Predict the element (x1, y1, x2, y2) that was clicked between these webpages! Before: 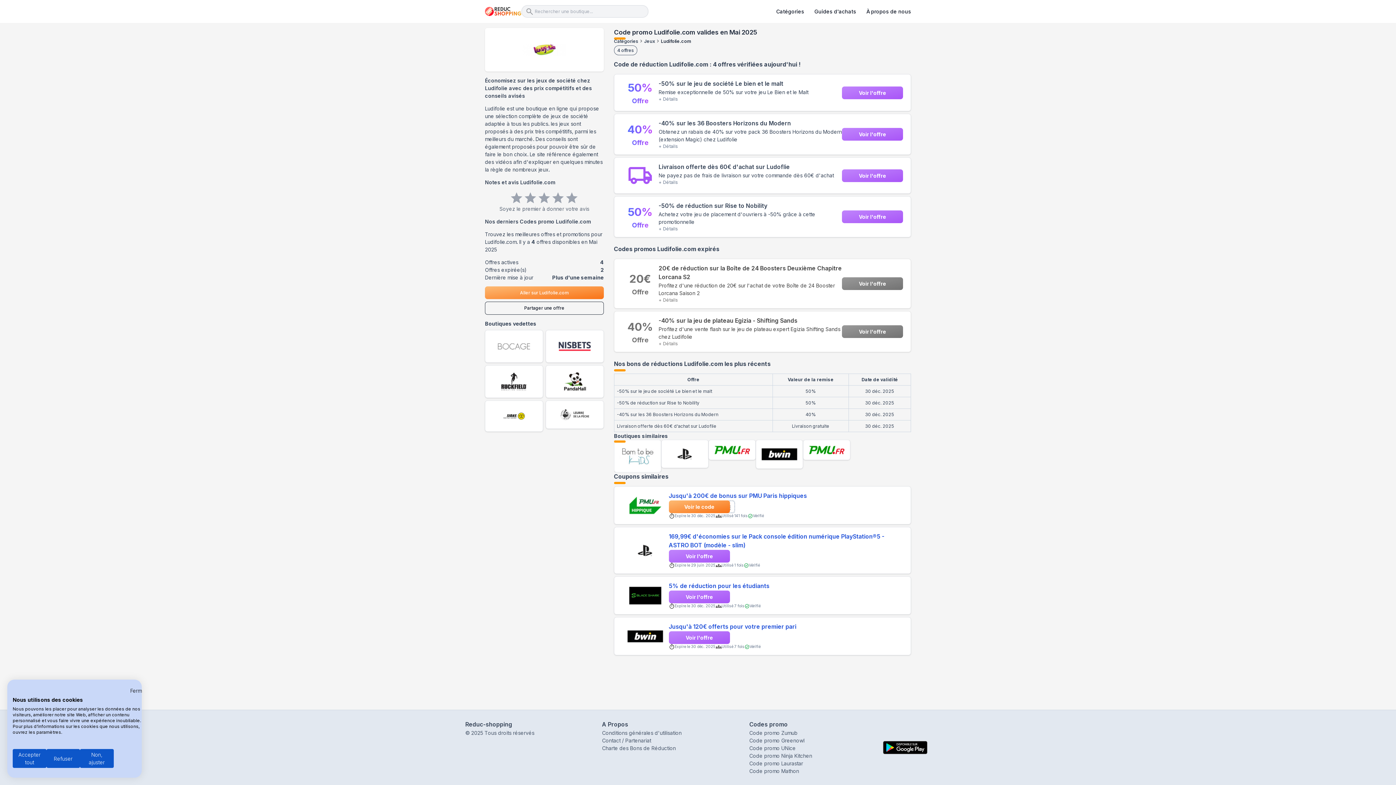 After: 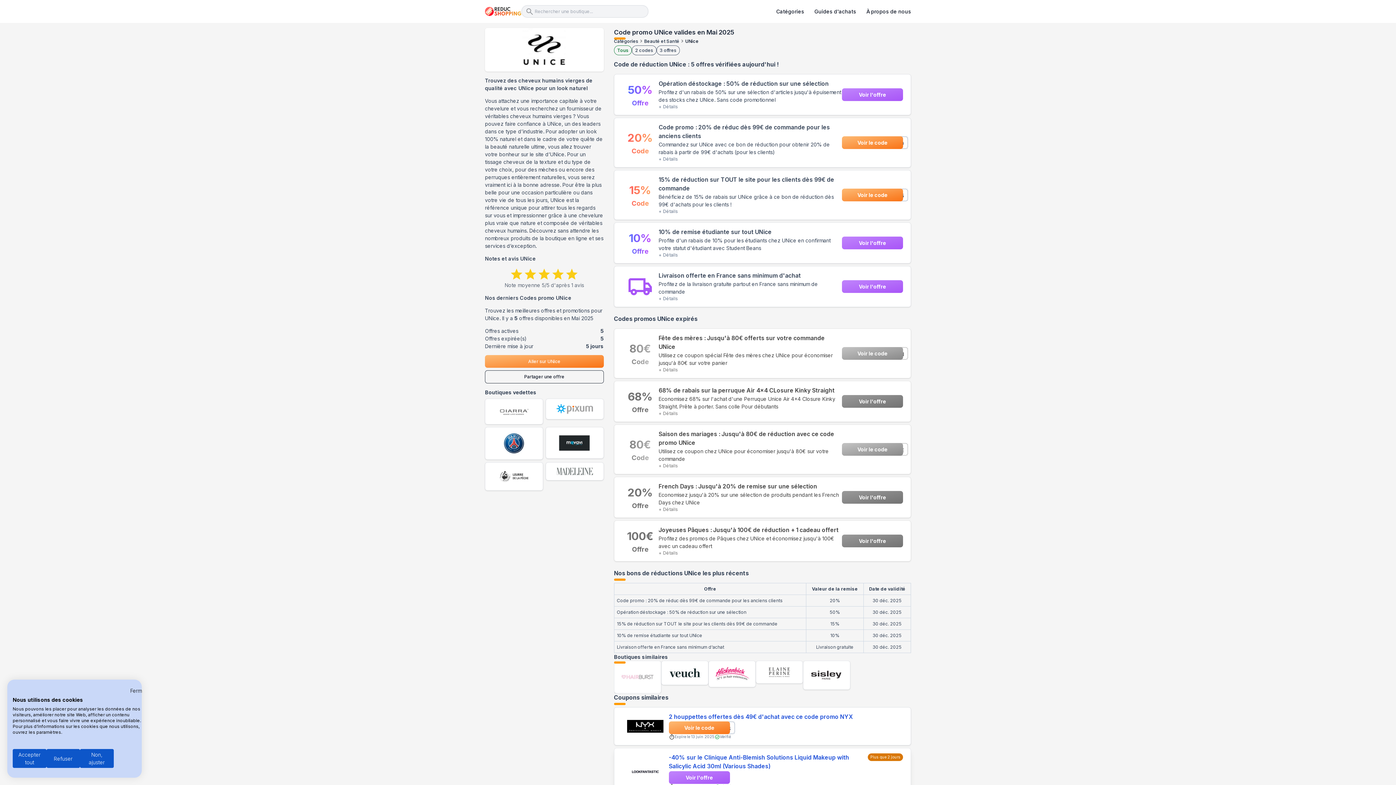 Action: label: Code promo UNice bbox: (749, 745, 796, 751)